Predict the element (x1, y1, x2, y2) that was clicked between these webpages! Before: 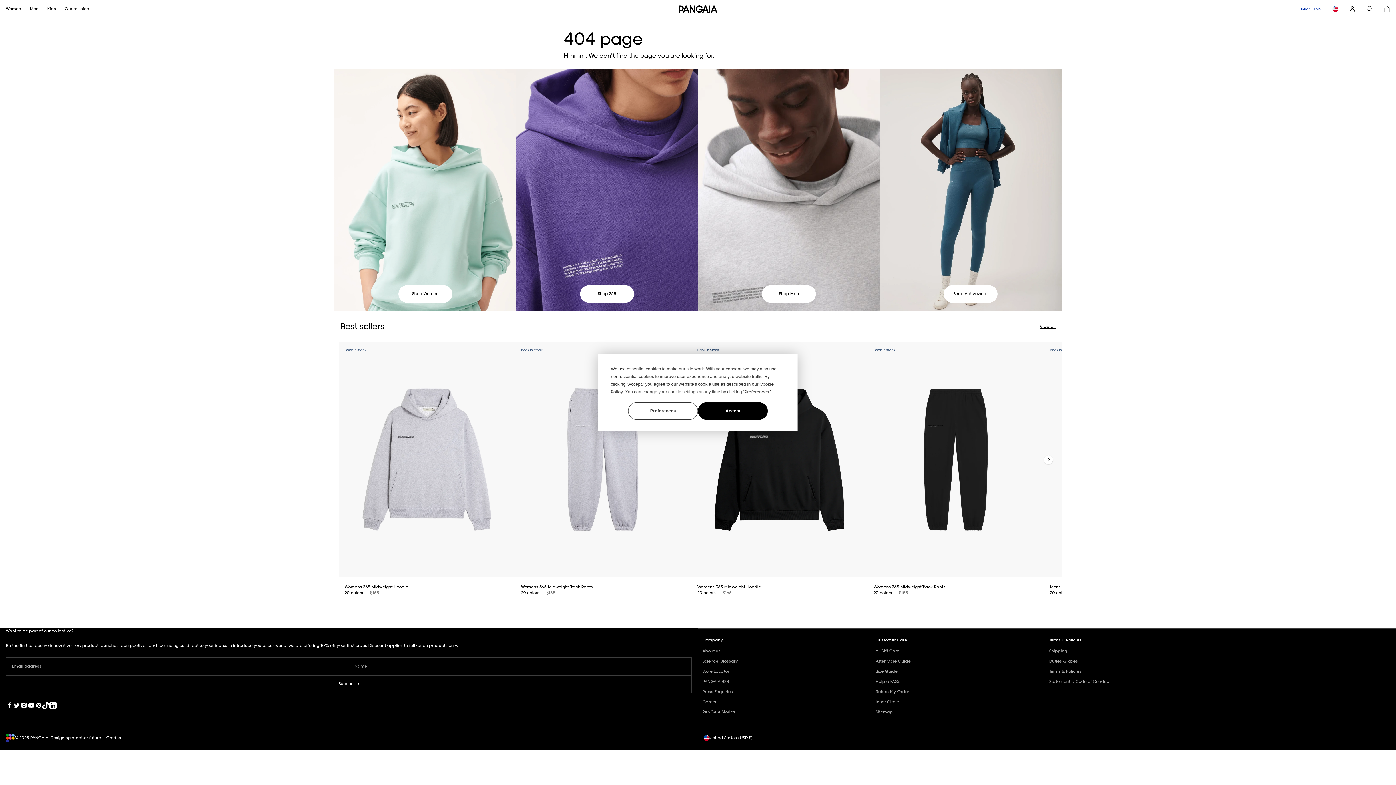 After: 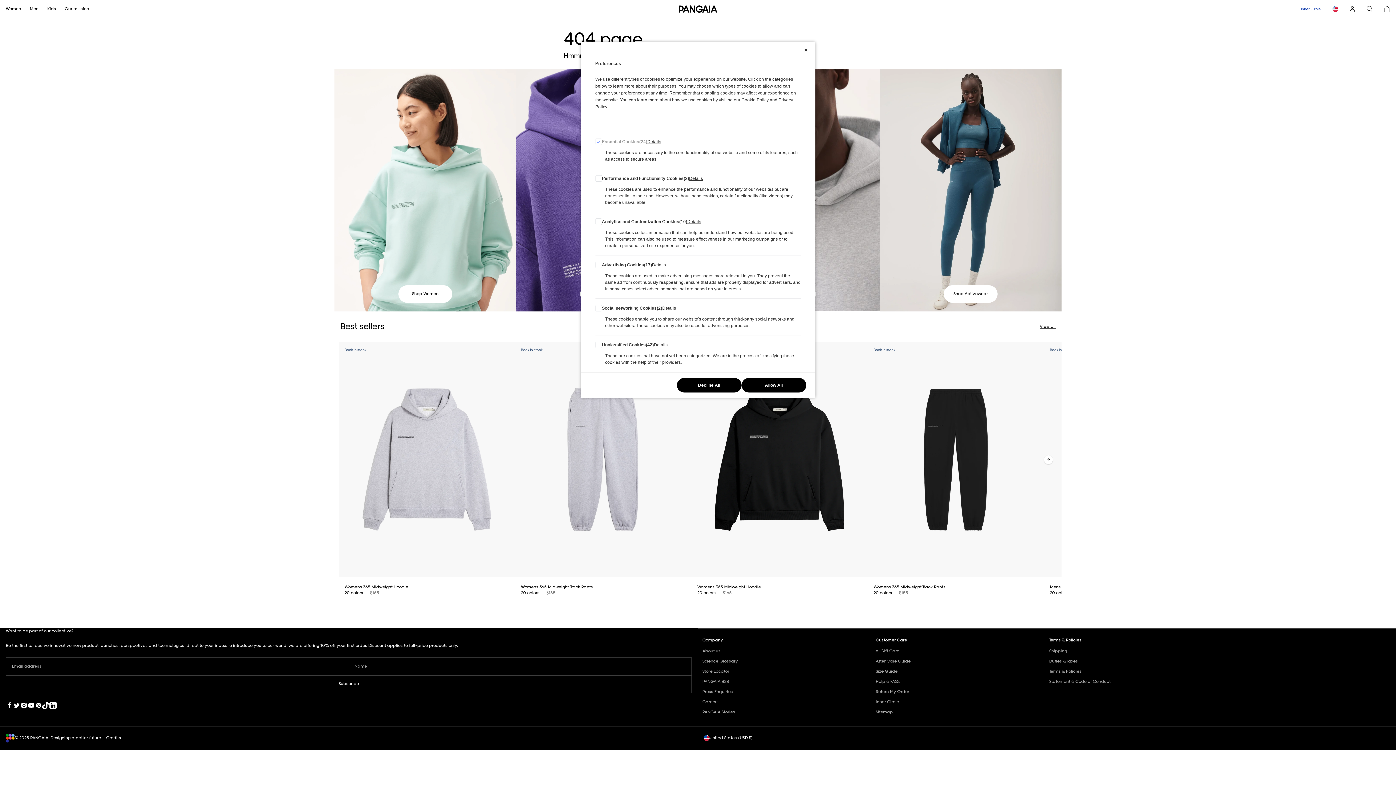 Action: bbox: (628, 402, 698, 420) label: Preferences